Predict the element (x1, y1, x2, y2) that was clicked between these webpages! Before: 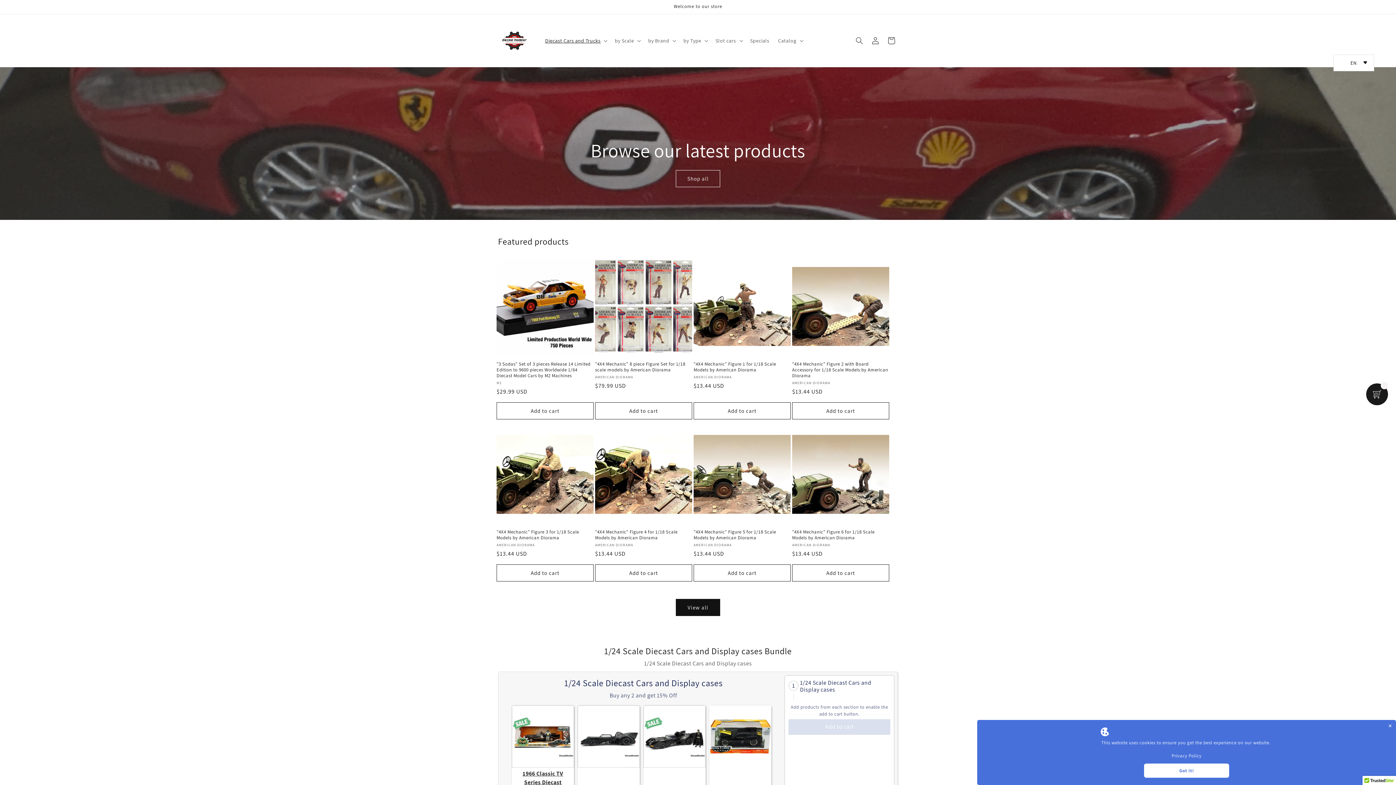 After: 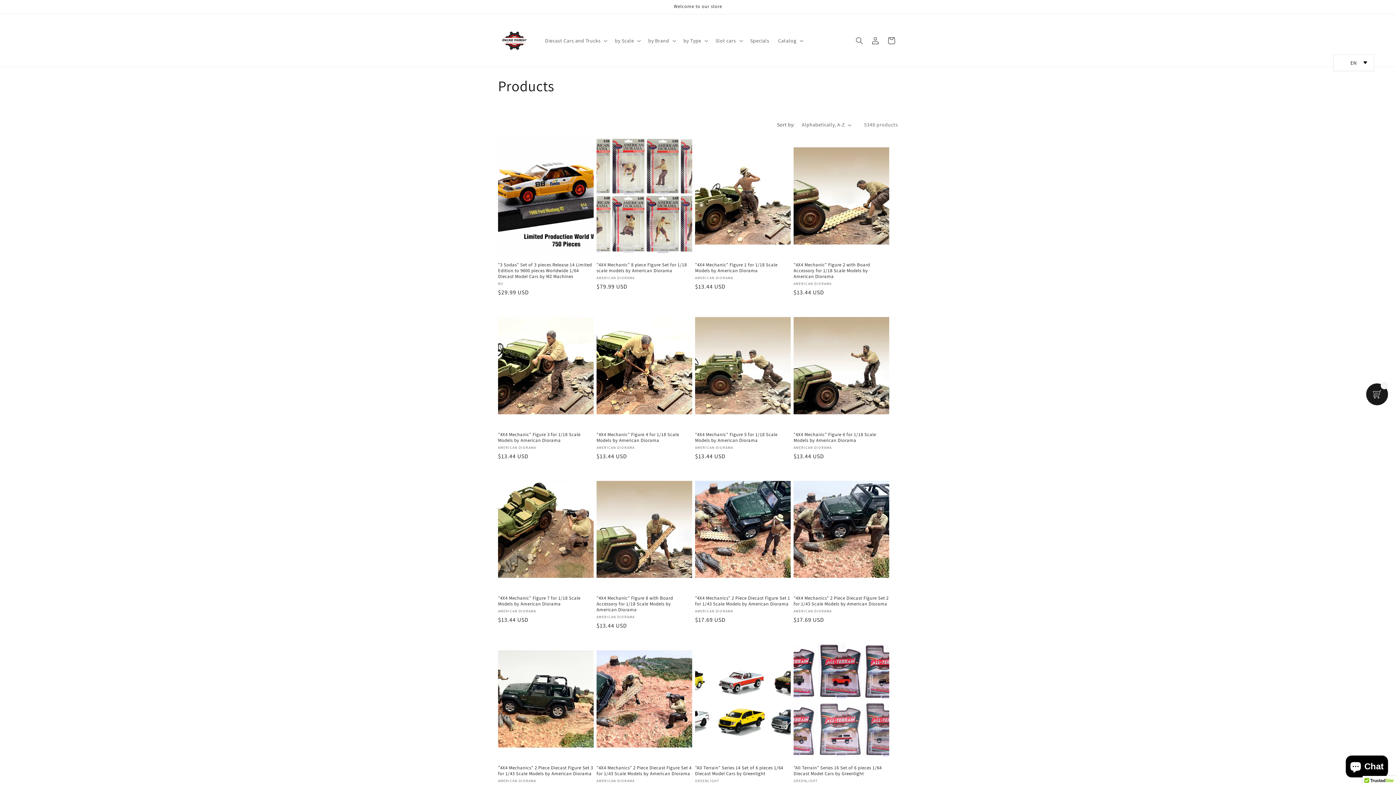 Action: bbox: (675, 170, 720, 187) label: Shop all